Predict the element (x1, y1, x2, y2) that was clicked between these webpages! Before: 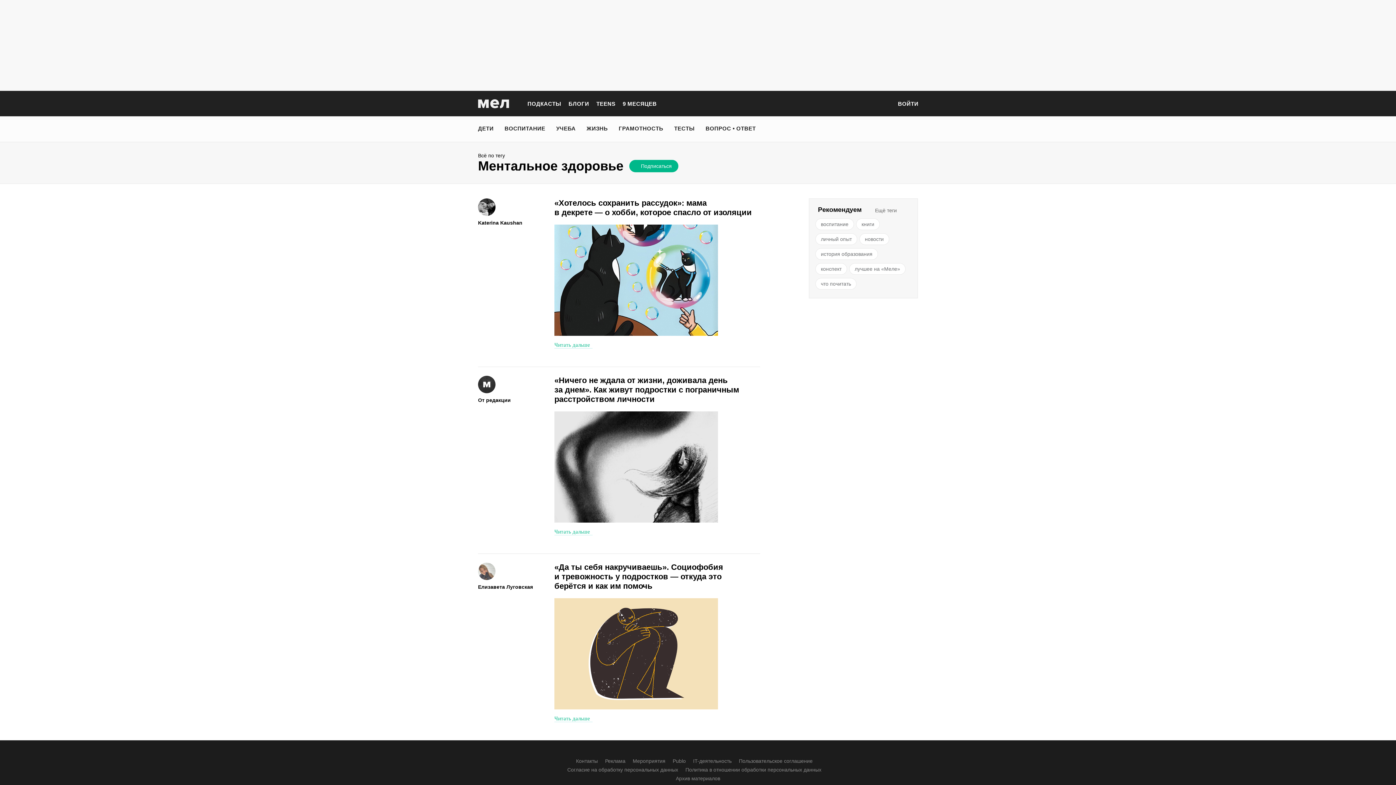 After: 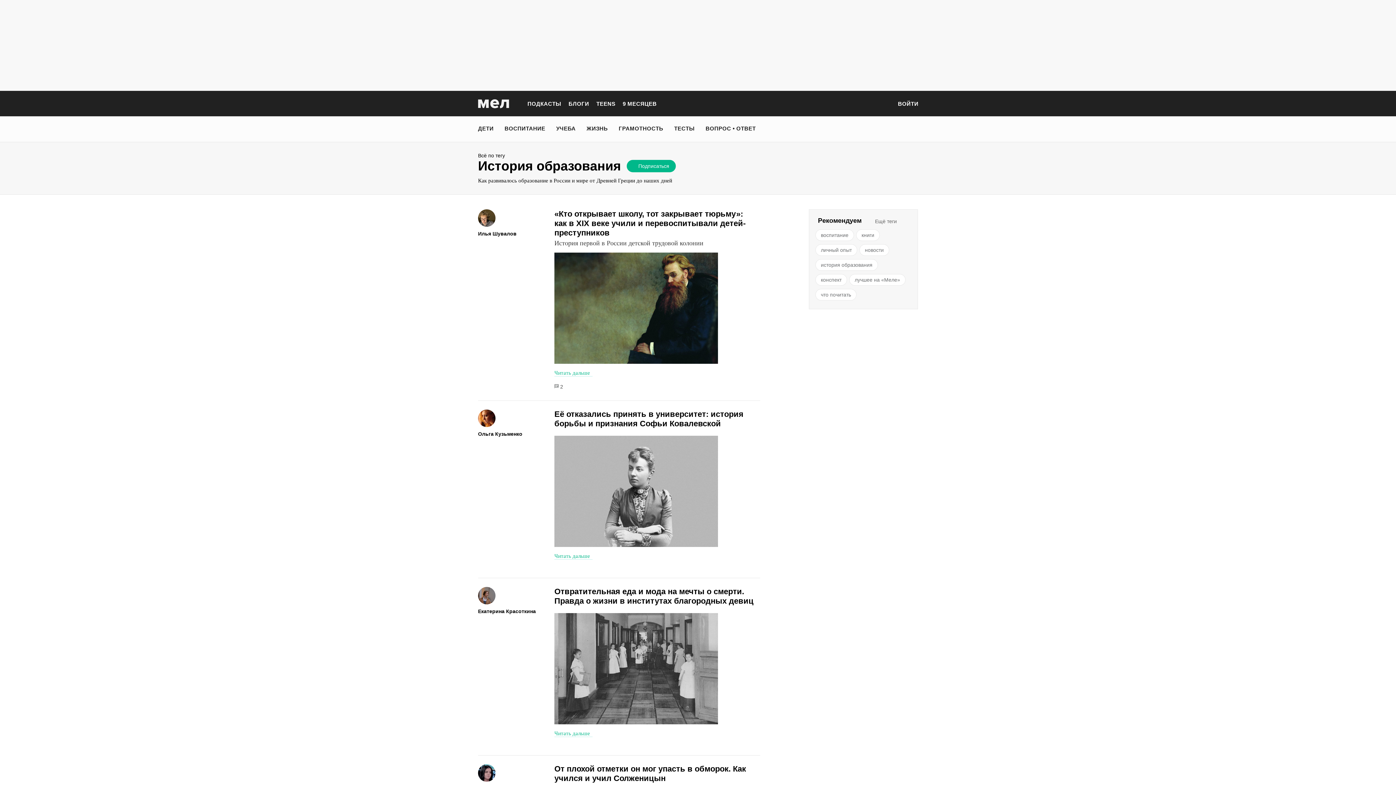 Action: bbox: (815, 248, 878, 260) label: история образования